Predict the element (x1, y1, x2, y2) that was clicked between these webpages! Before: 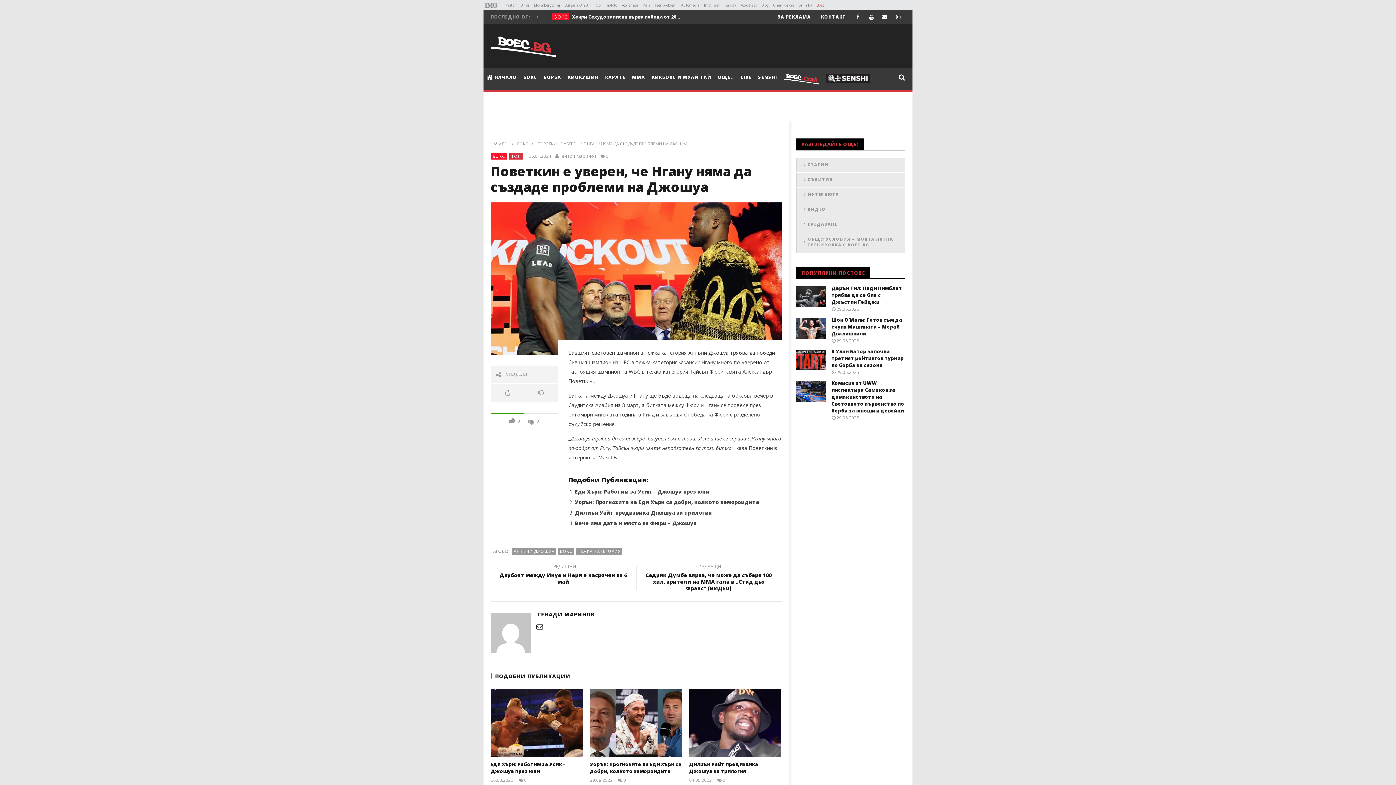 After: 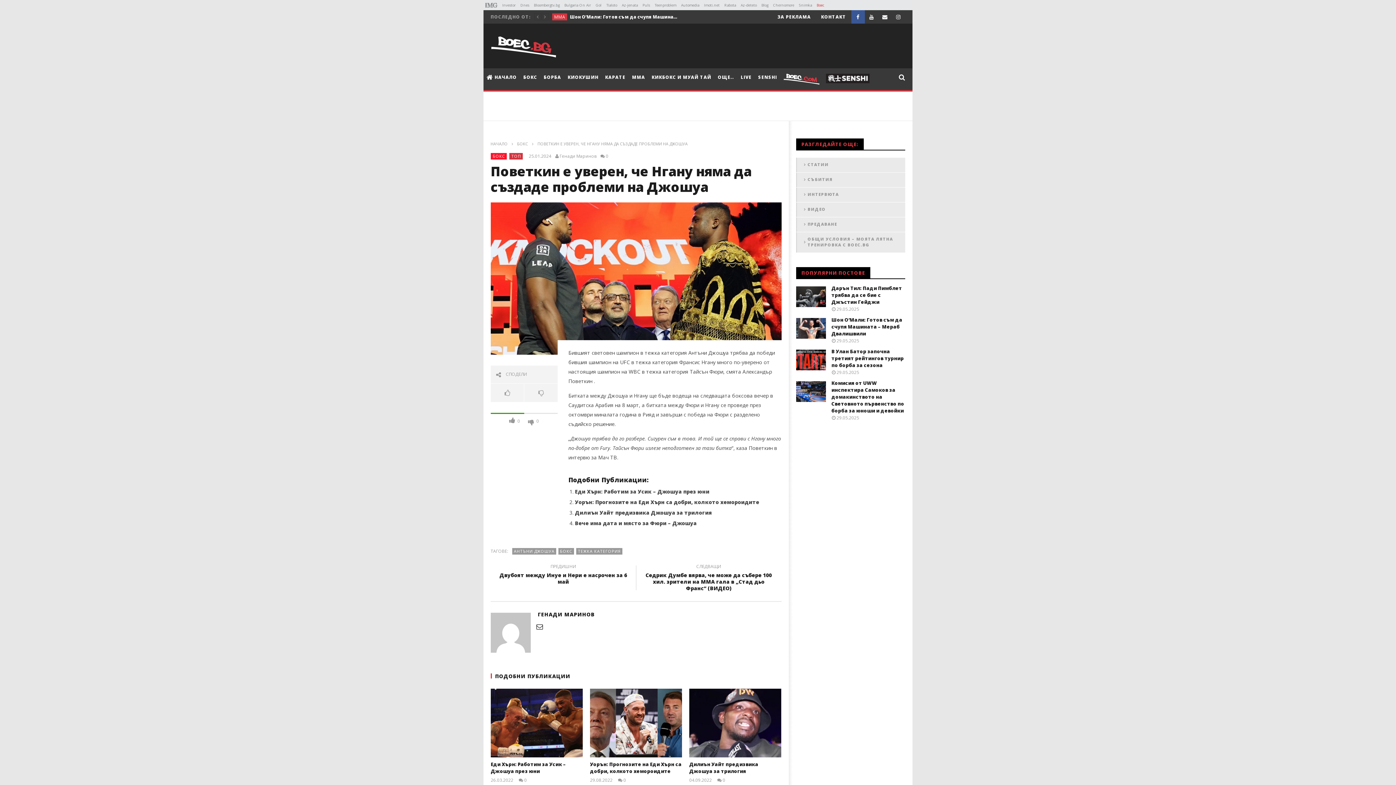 Action: bbox: (851, 10, 864, 23)